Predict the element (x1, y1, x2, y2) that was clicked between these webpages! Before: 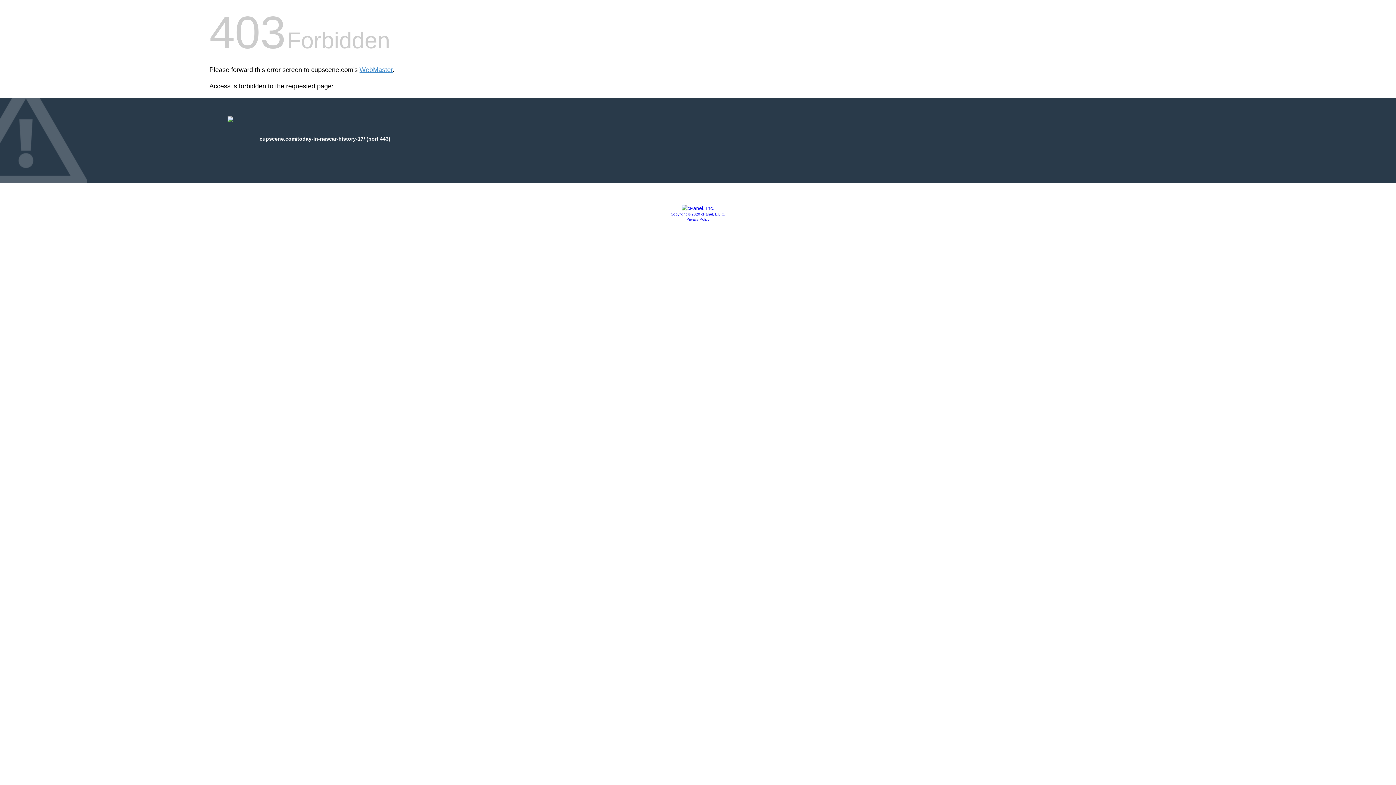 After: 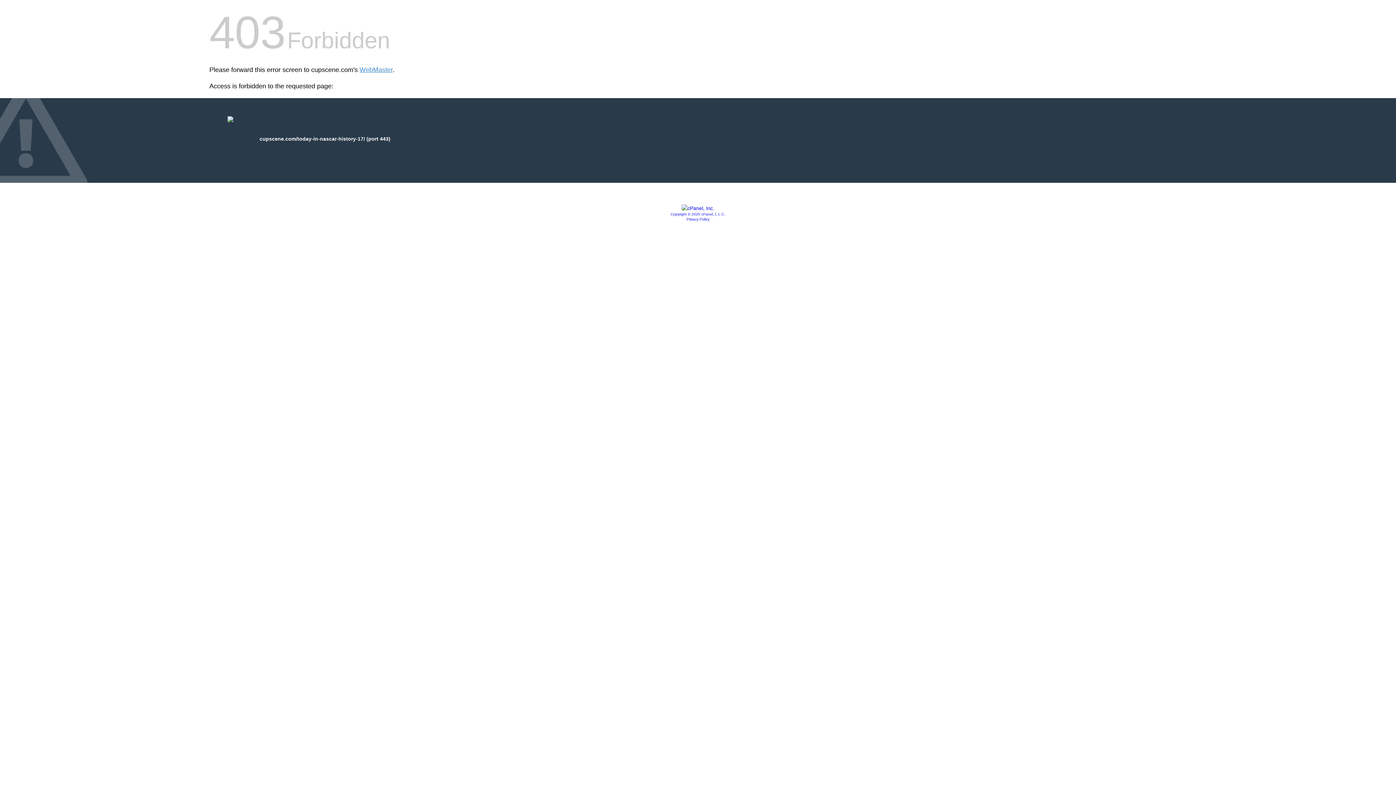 Action: bbox: (670, 212, 725, 216) label: Copyright © 2020 cPanel, L.L.C.